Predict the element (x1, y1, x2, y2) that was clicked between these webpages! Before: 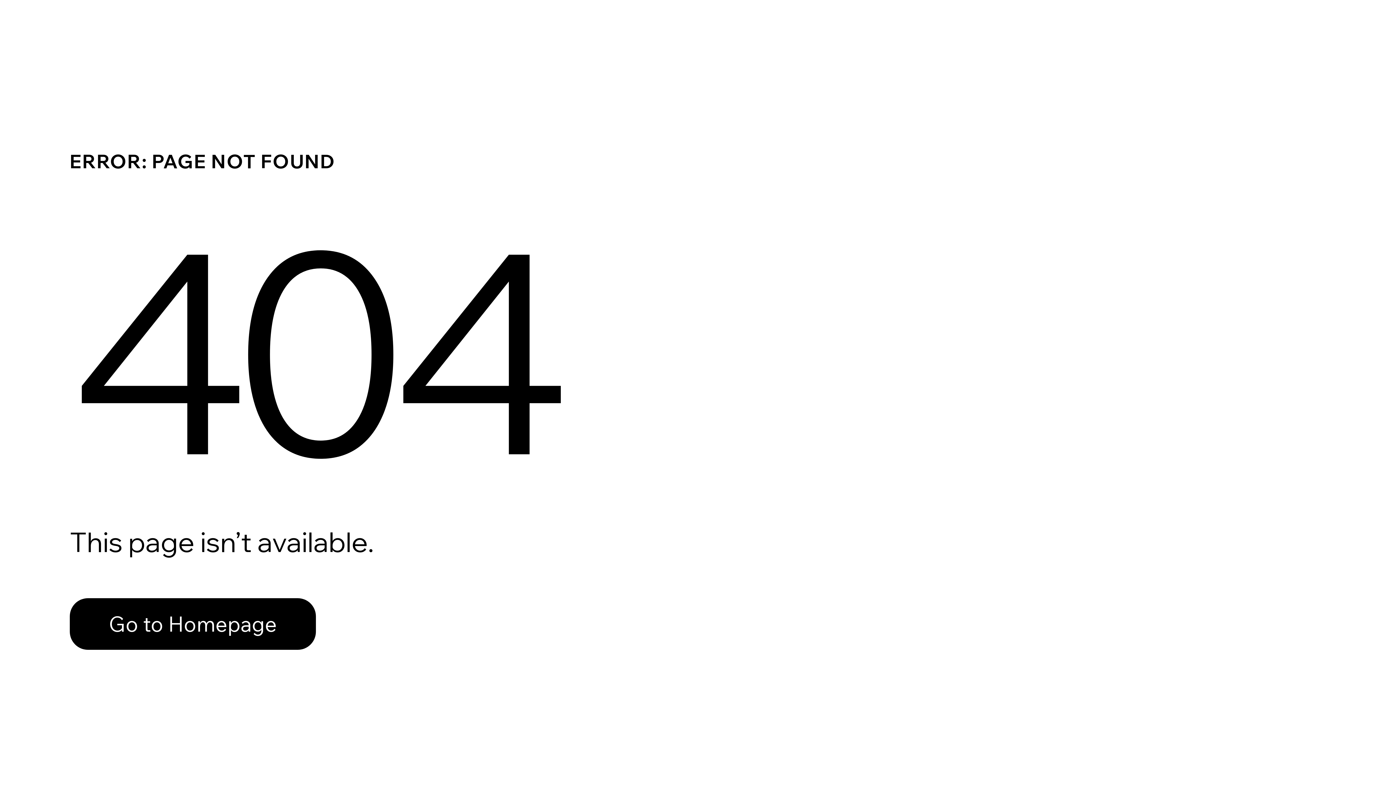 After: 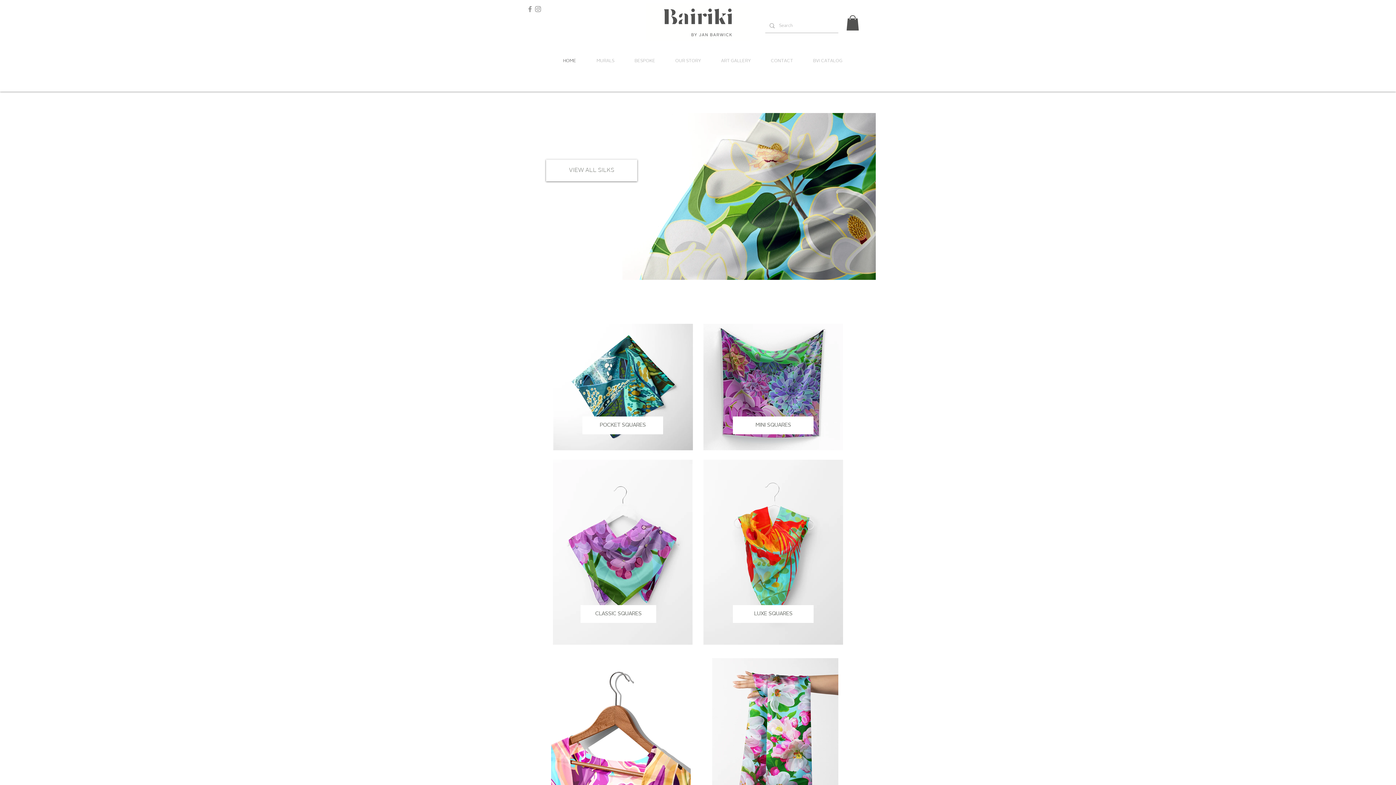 Action: bbox: (69, 598, 316, 650) label: Go to Homepage